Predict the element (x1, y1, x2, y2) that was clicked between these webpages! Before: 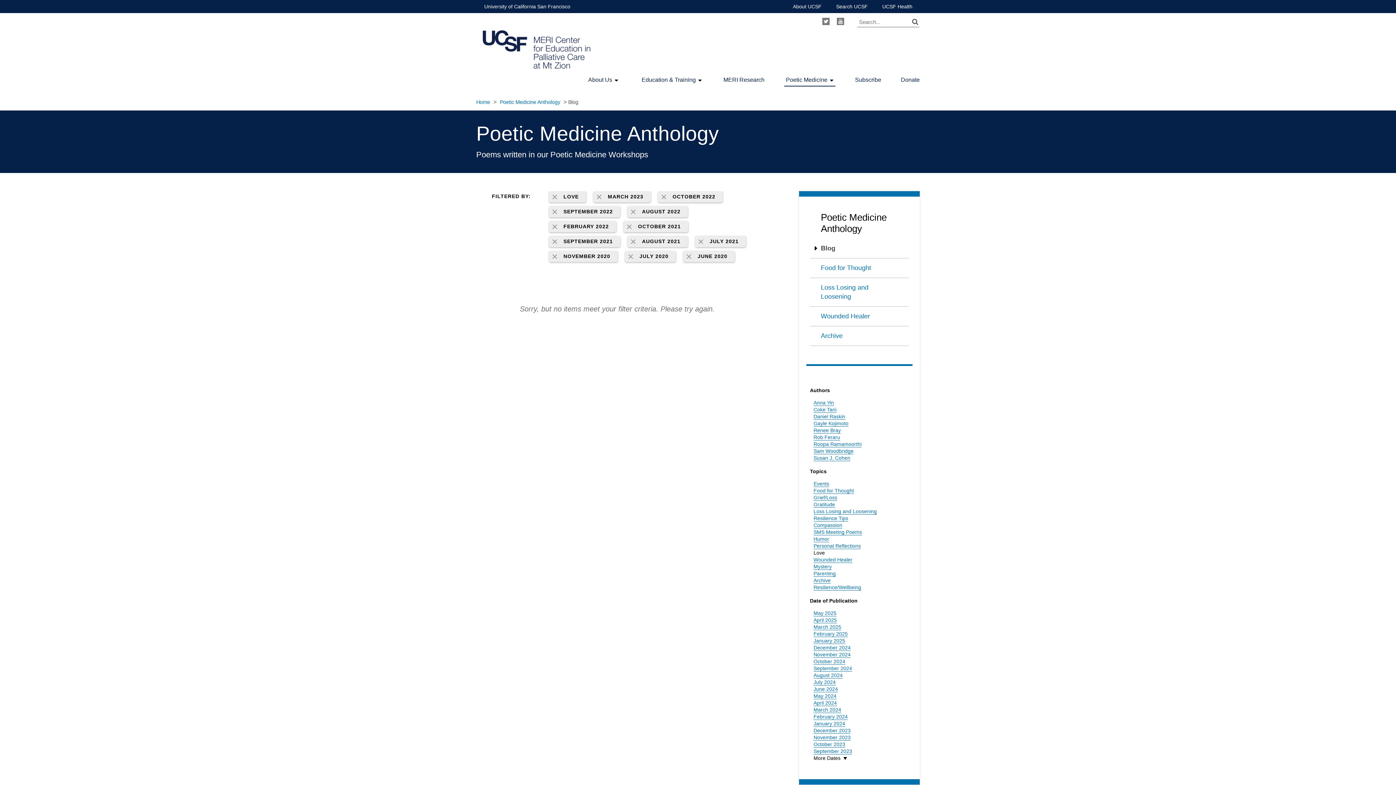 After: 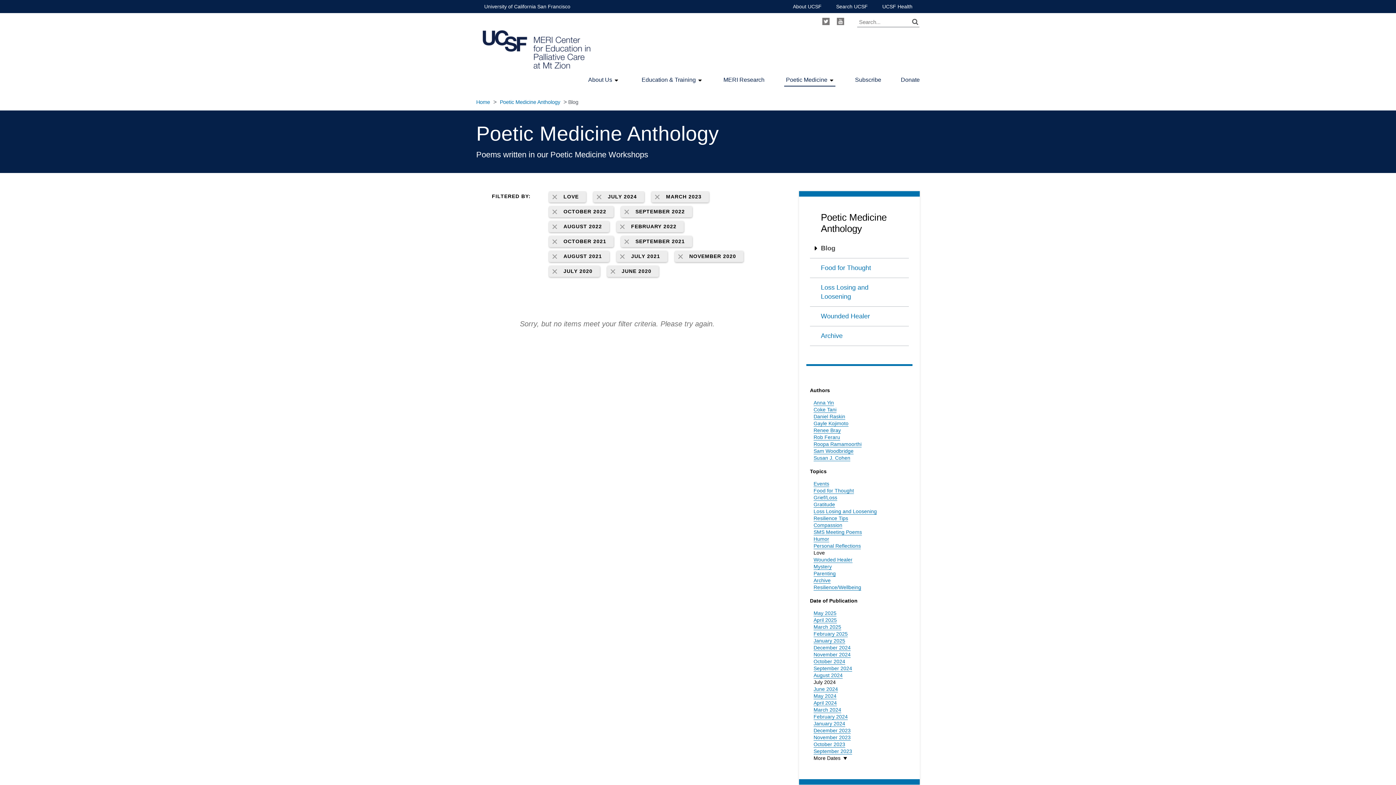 Action: label: July 2024 bbox: (813, 679, 836, 685)